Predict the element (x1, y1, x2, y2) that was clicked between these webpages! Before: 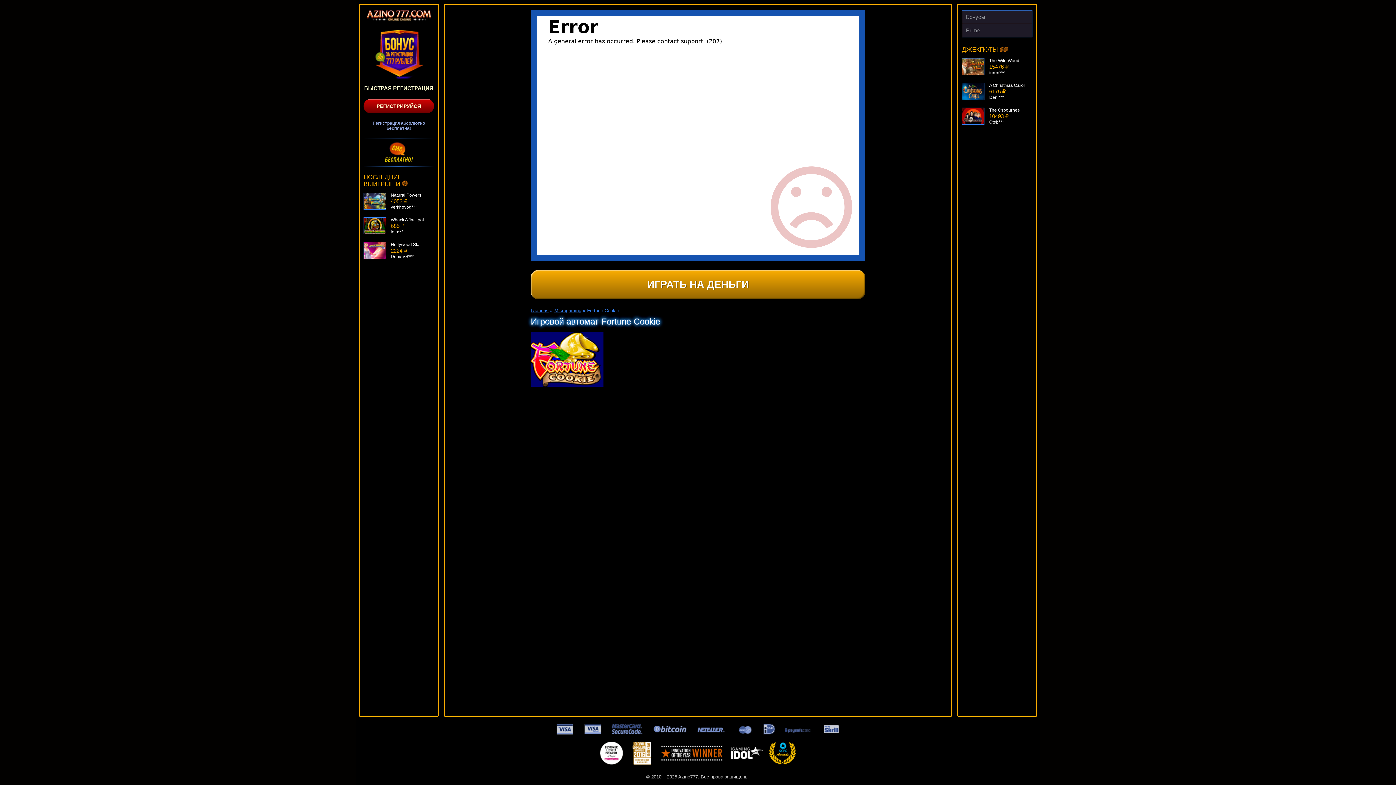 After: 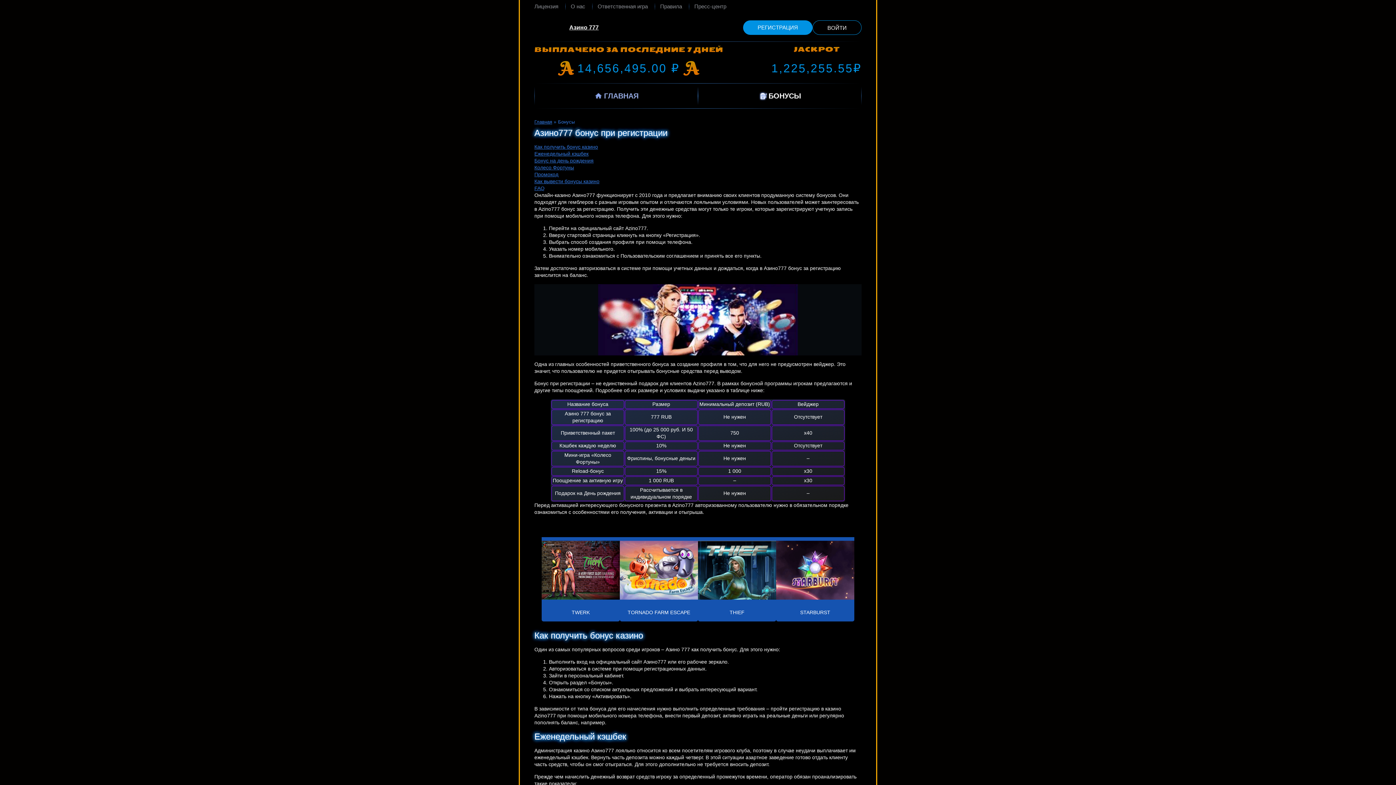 Action: bbox: (962, 10, 1032, 23) label: Бонусы